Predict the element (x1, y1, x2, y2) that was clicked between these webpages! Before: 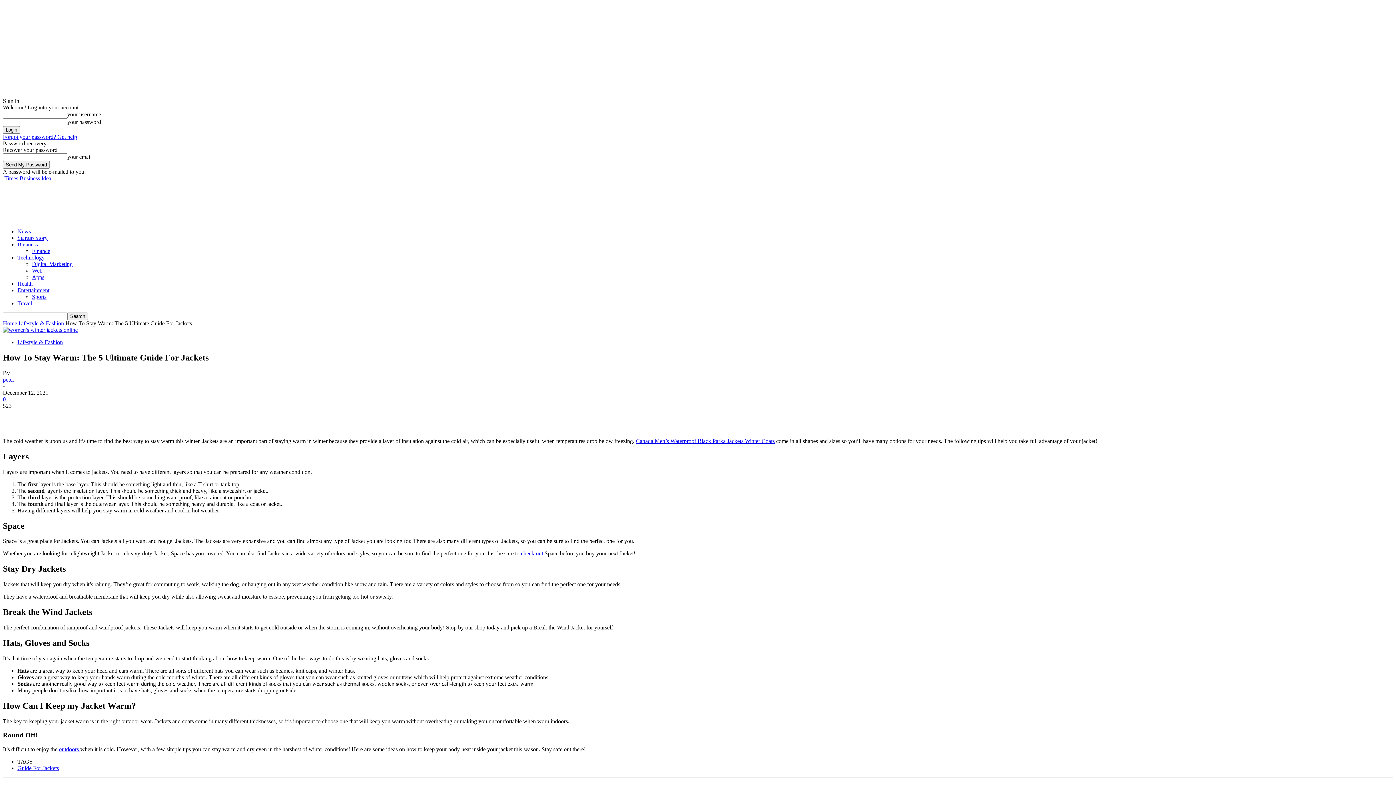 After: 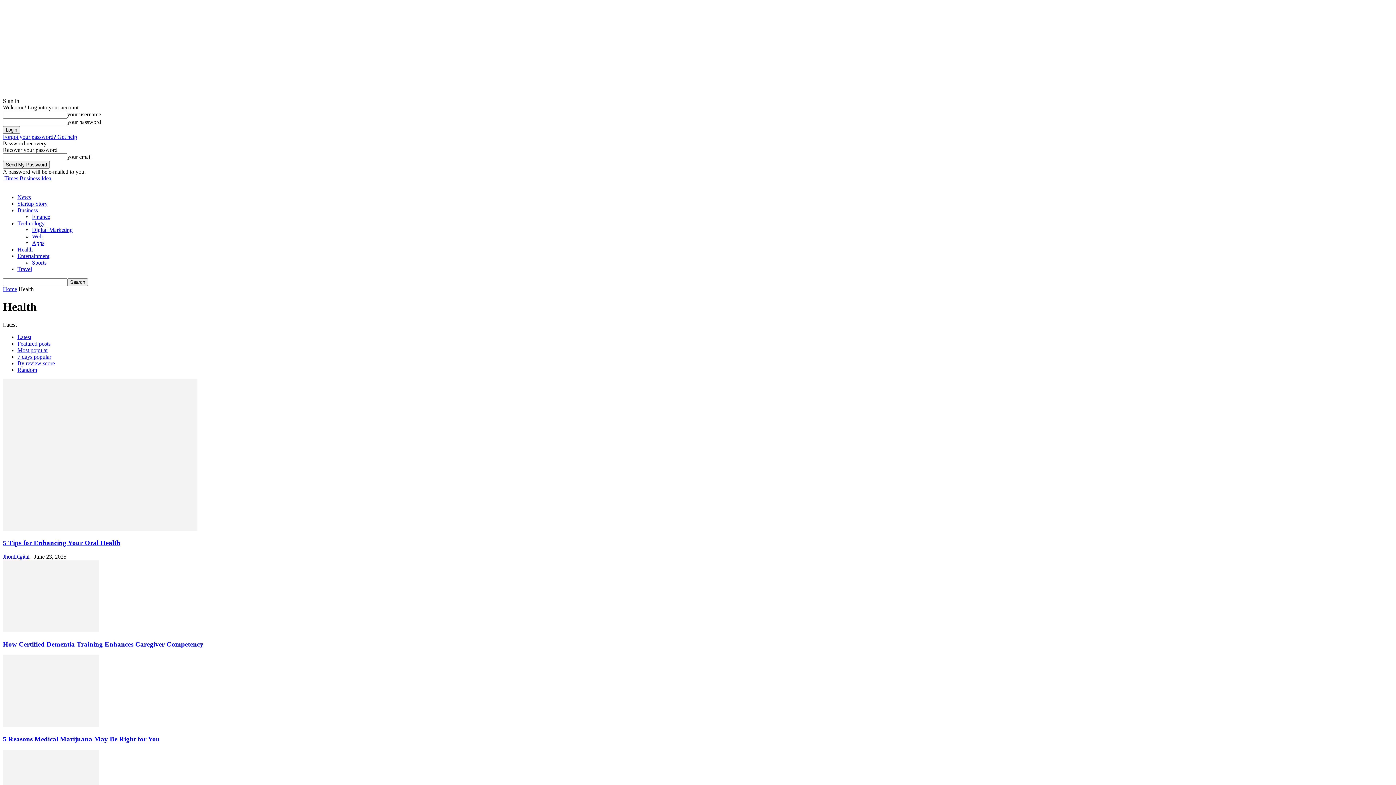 Action: label: Health bbox: (17, 280, 32, 286)